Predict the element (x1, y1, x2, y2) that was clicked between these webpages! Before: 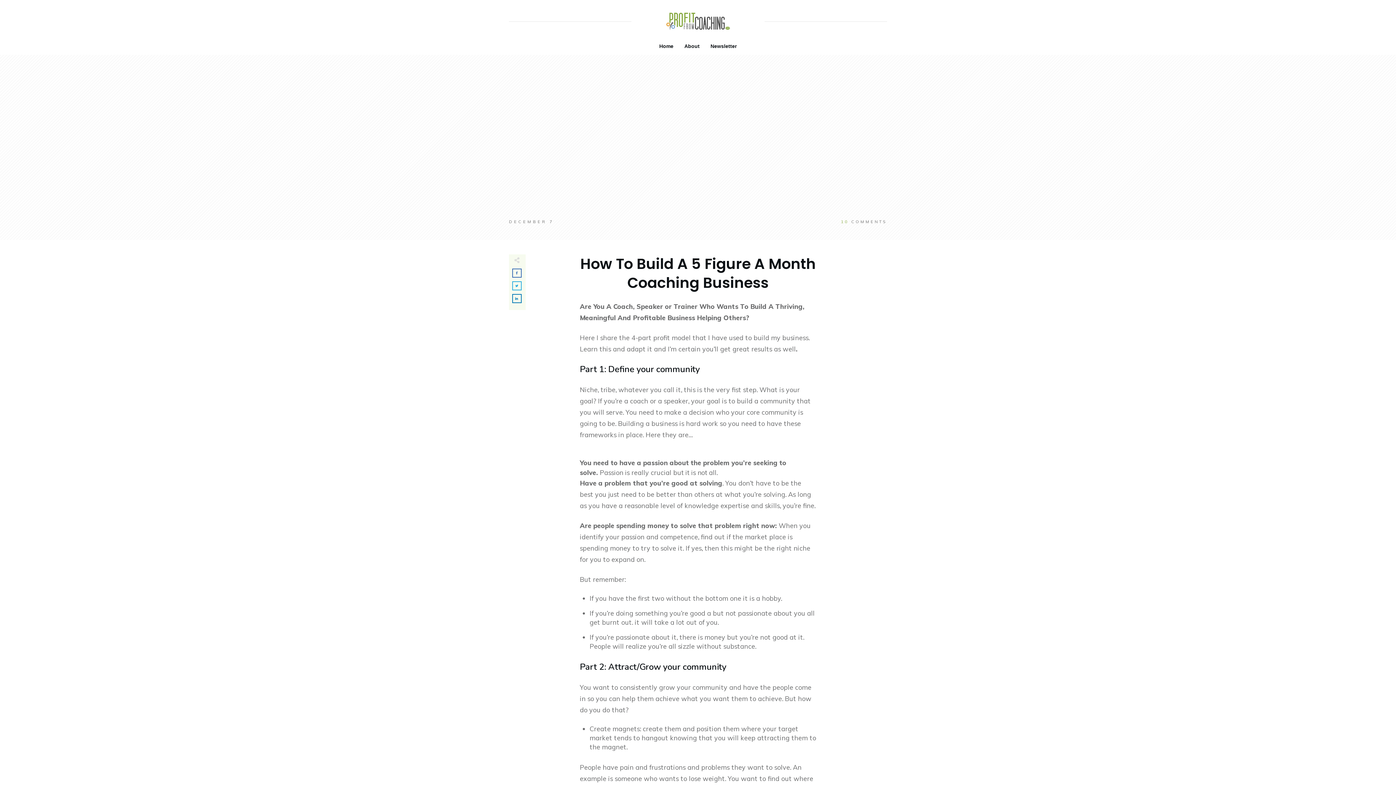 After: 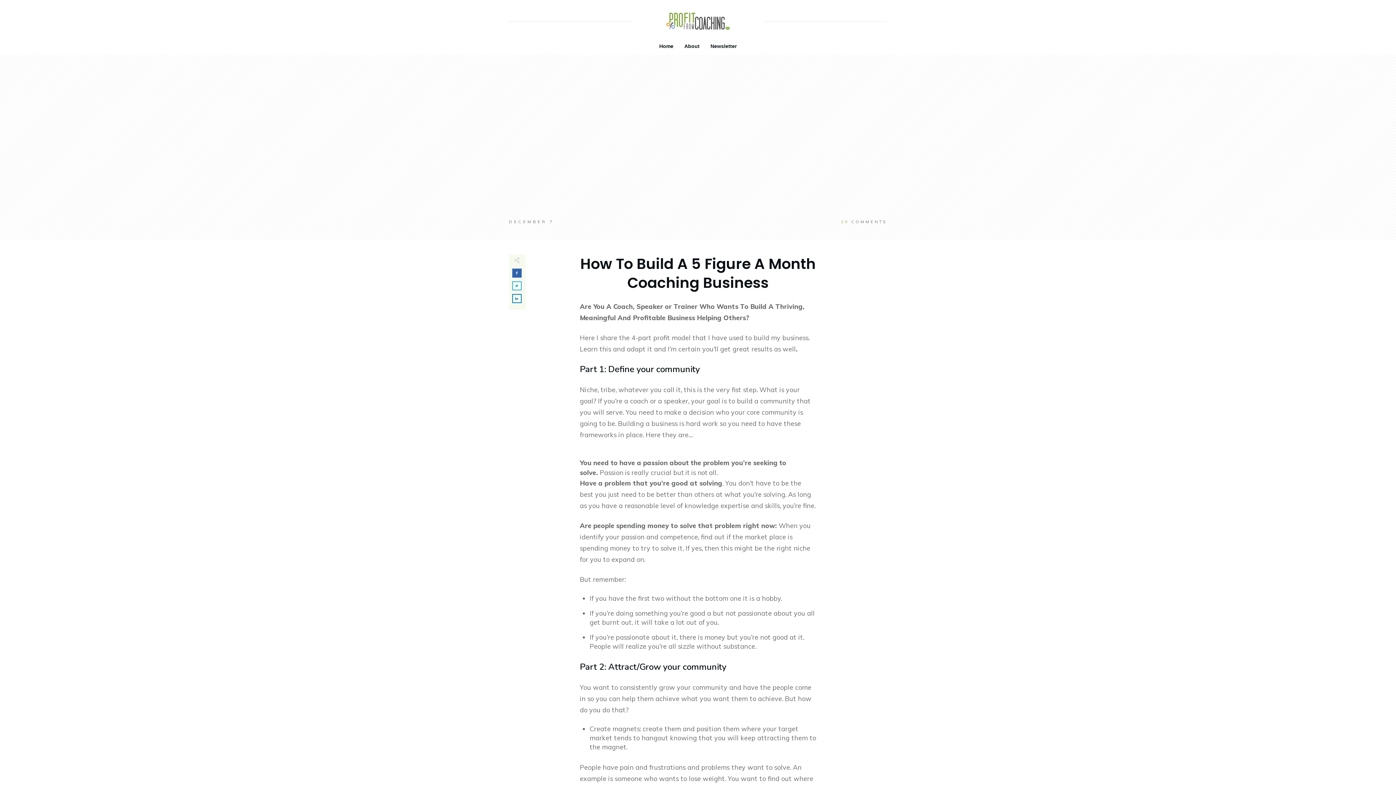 Action: bbox: (513, 269, 521, 277)